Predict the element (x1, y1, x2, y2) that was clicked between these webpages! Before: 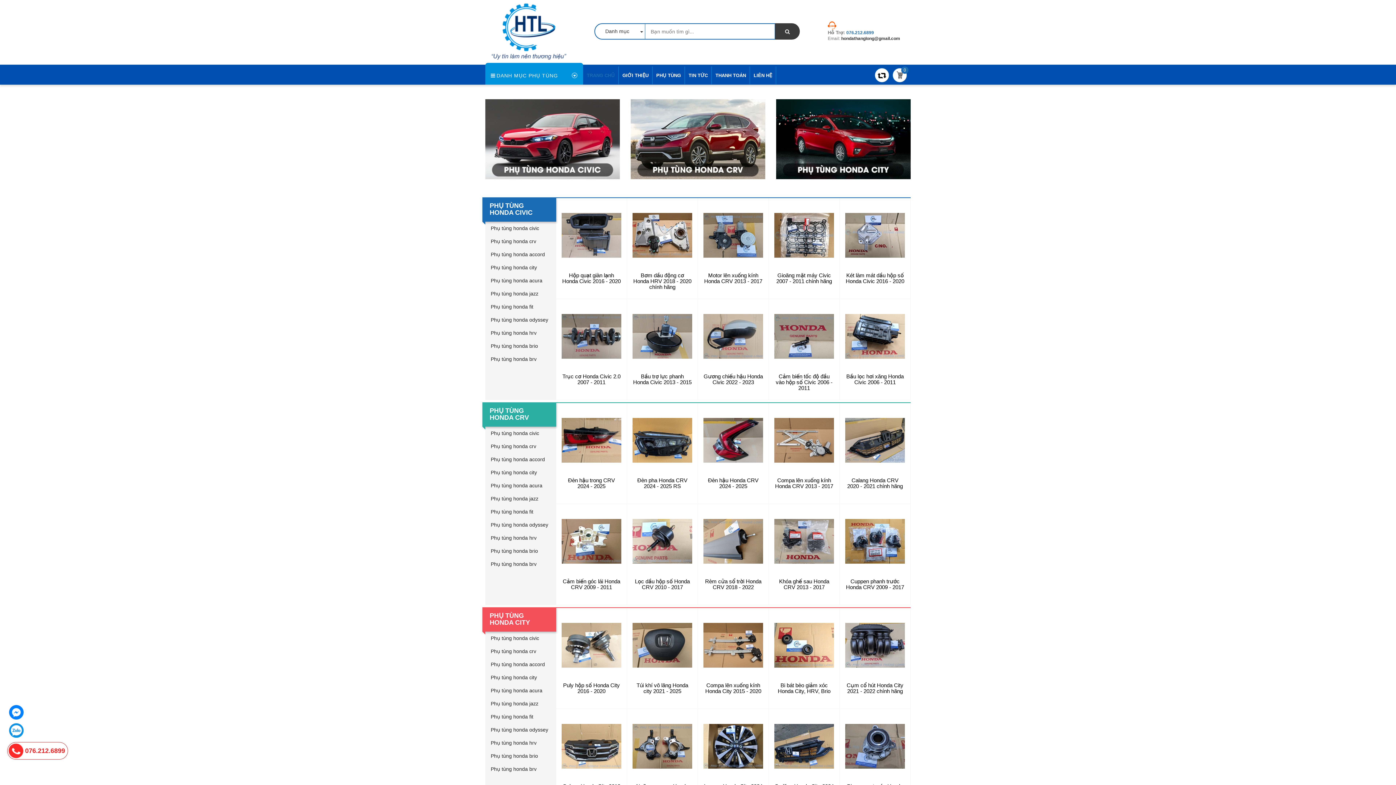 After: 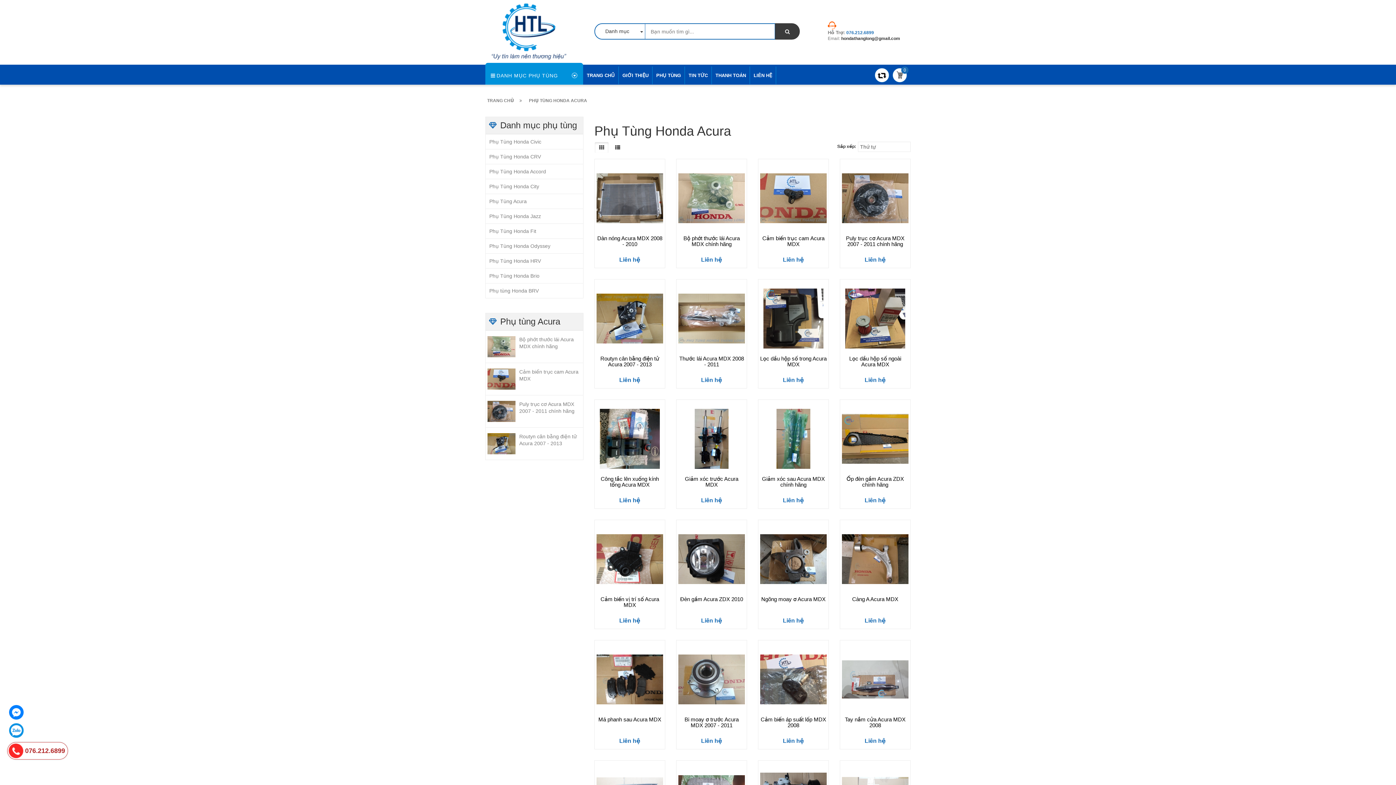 Action: label: Phụ tùng honda acura bbox: (490, 688, 542, 693)